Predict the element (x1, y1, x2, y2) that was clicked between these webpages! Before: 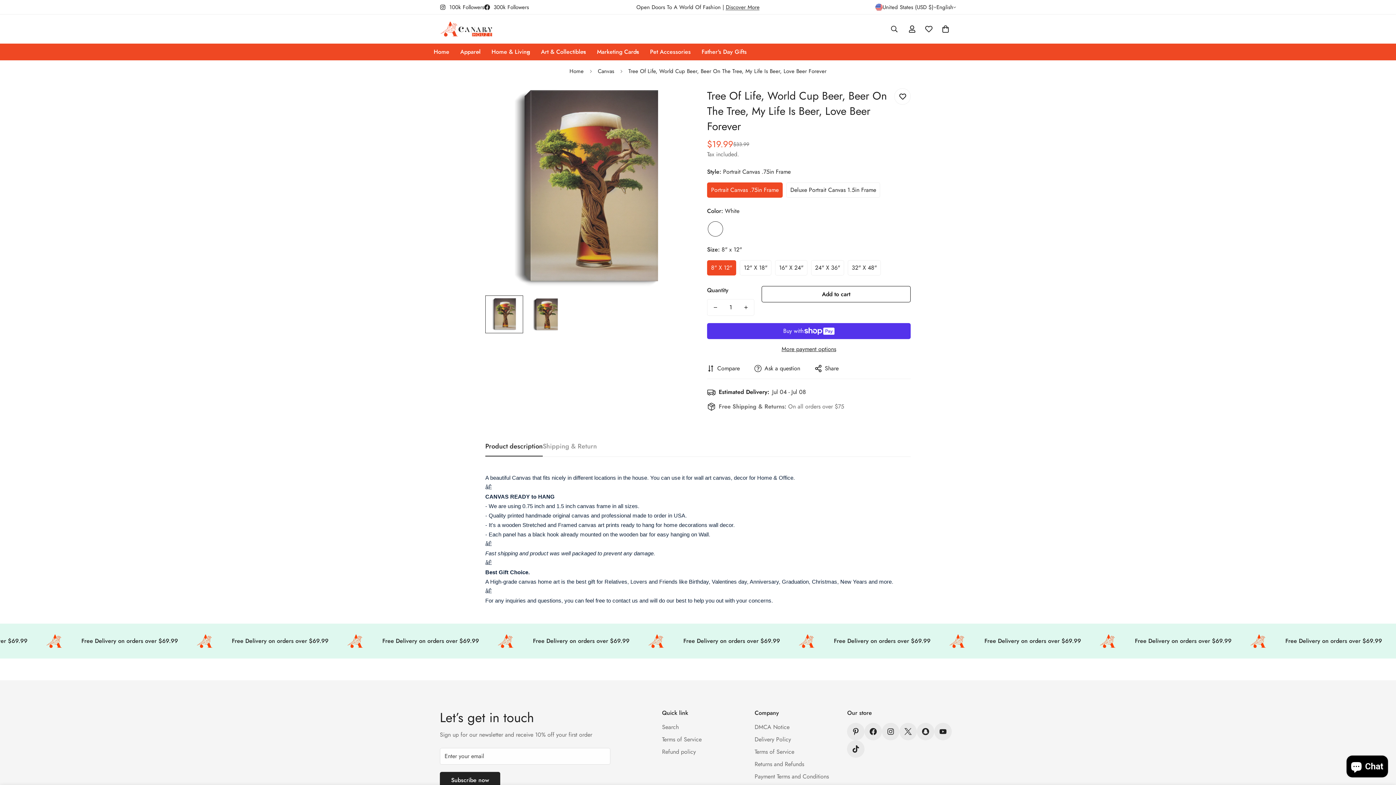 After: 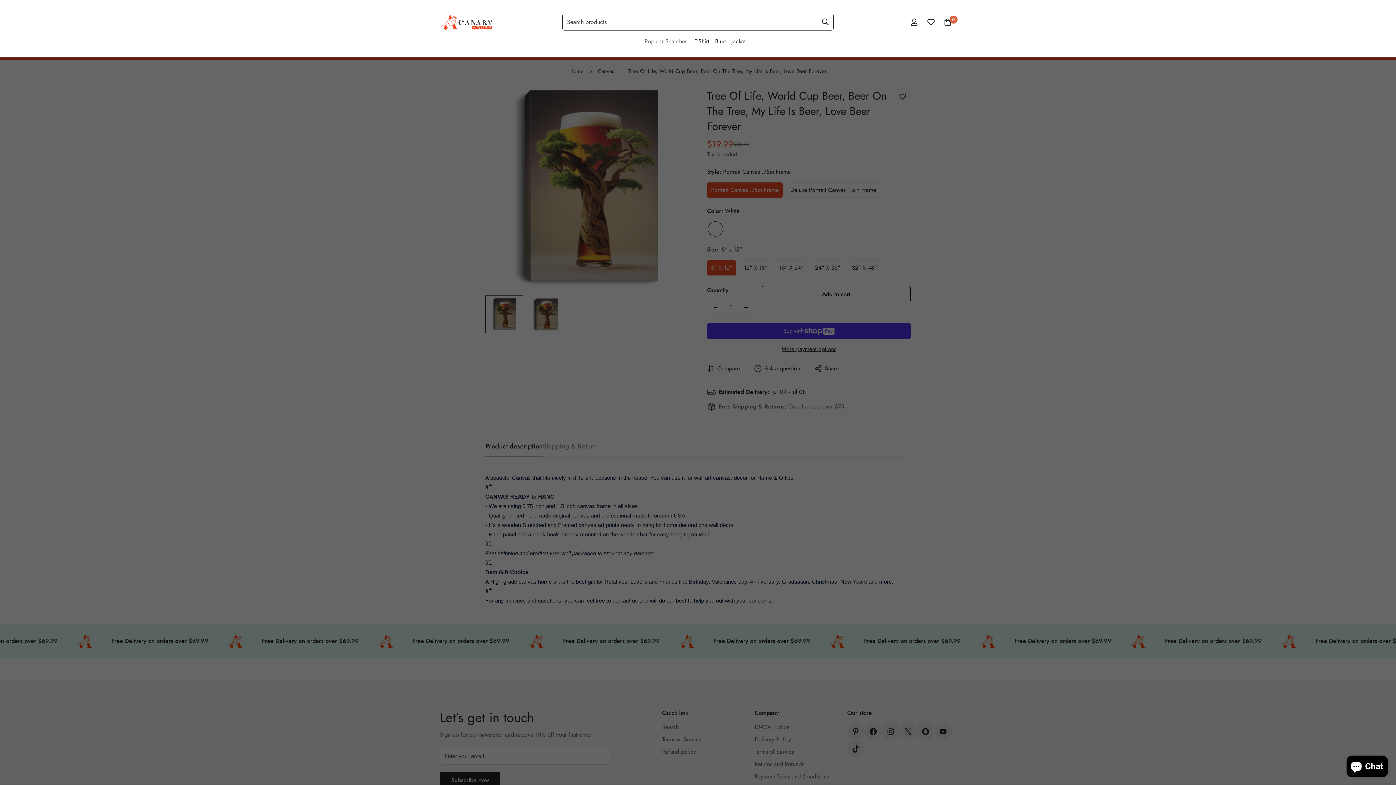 Action: bbox: (885, 21, 904, 37) label: Search